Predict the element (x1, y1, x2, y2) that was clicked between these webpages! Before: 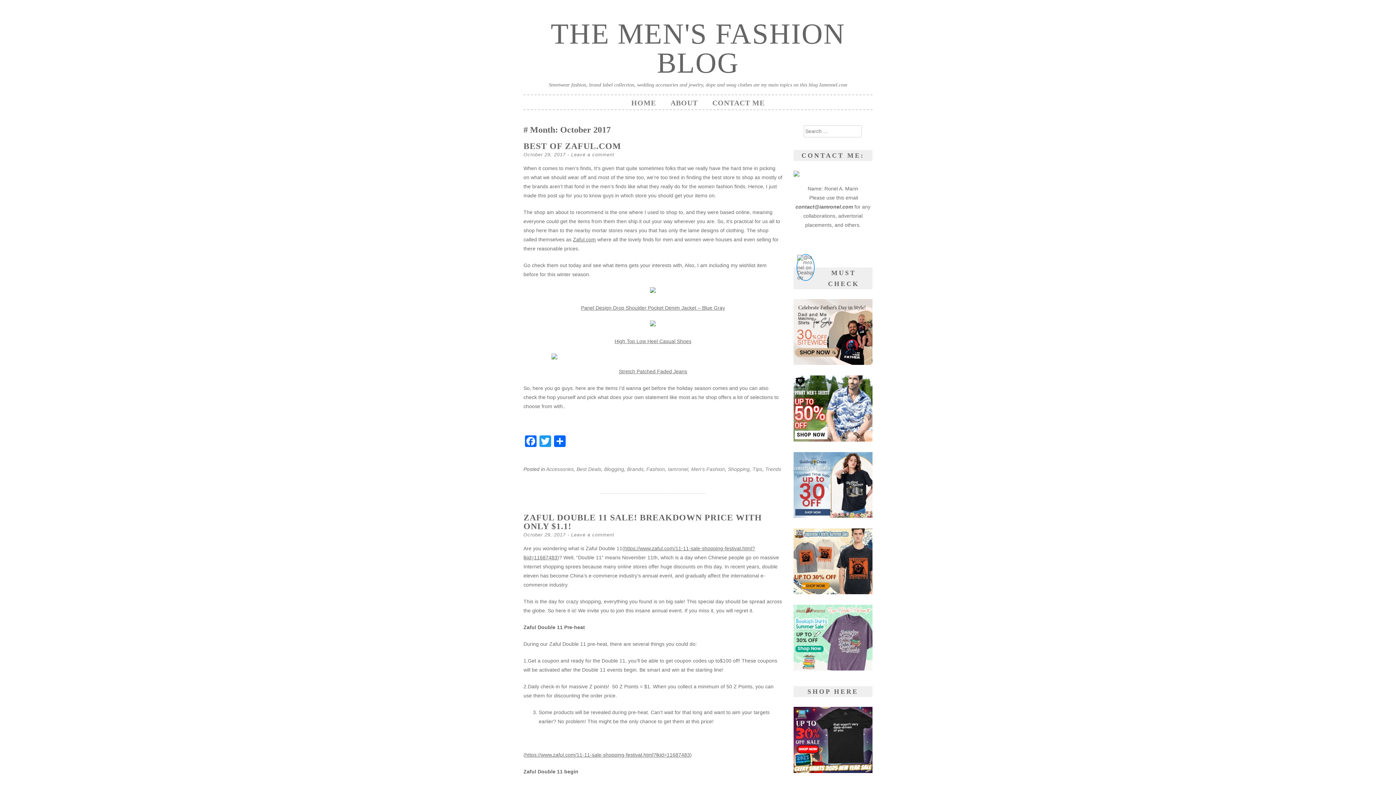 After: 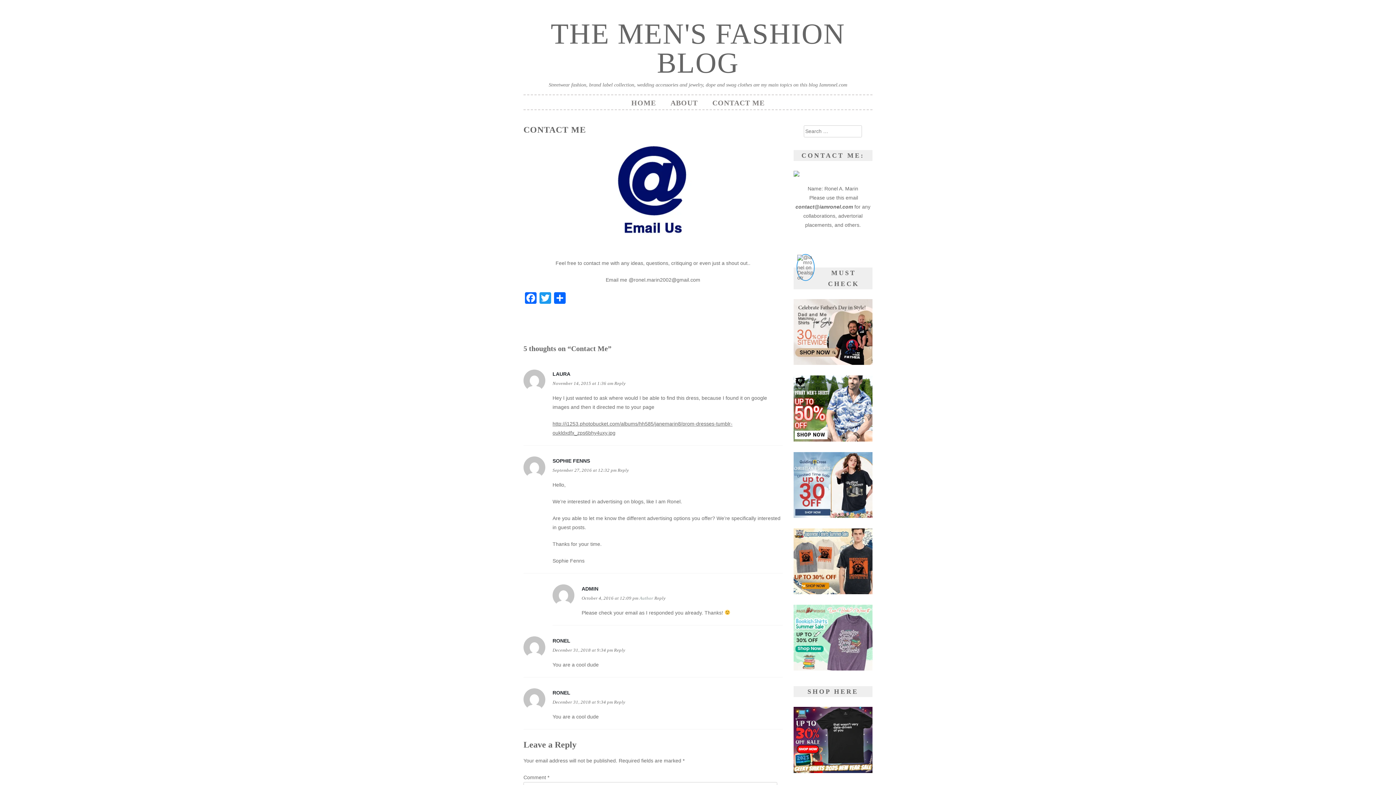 Action: label: CONTACT ME bbox: (712, 98, 764, 106)